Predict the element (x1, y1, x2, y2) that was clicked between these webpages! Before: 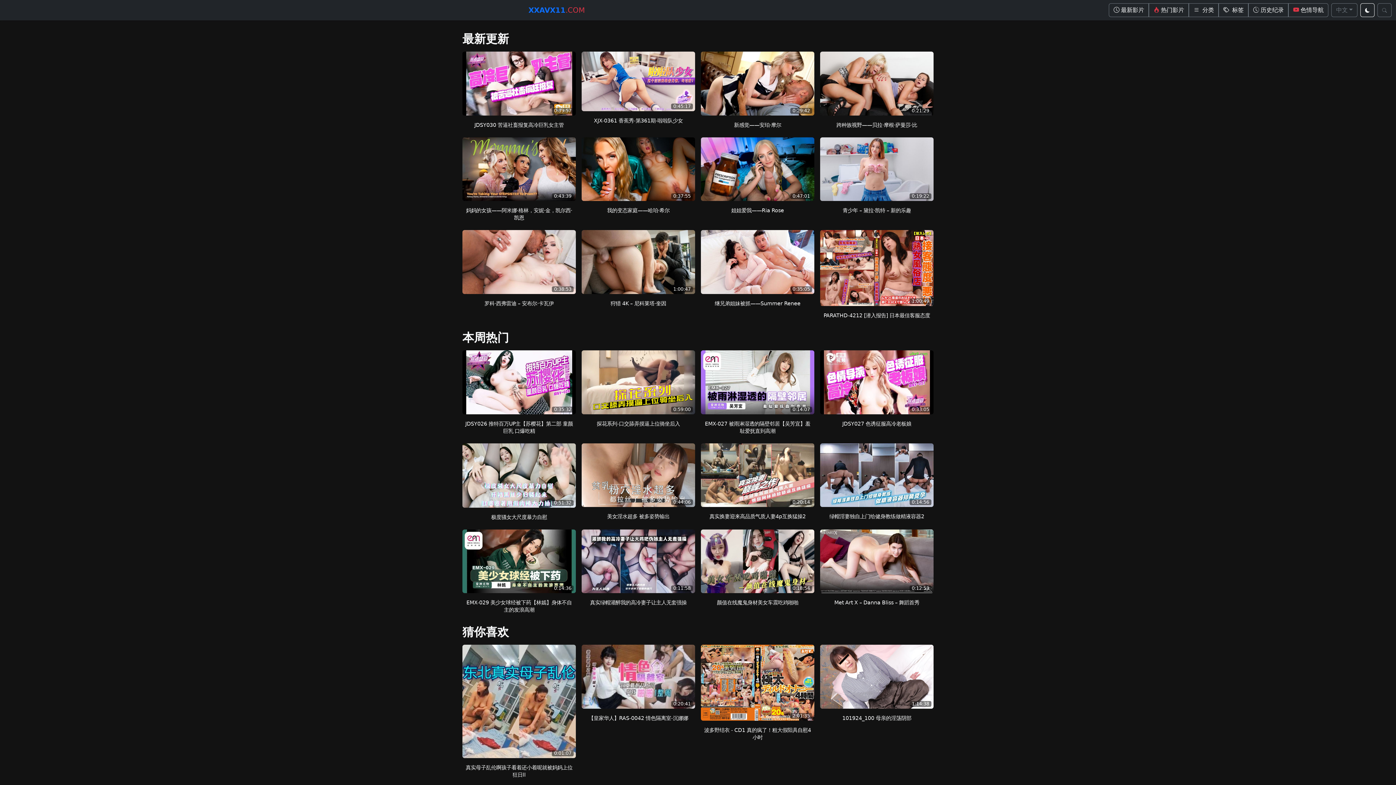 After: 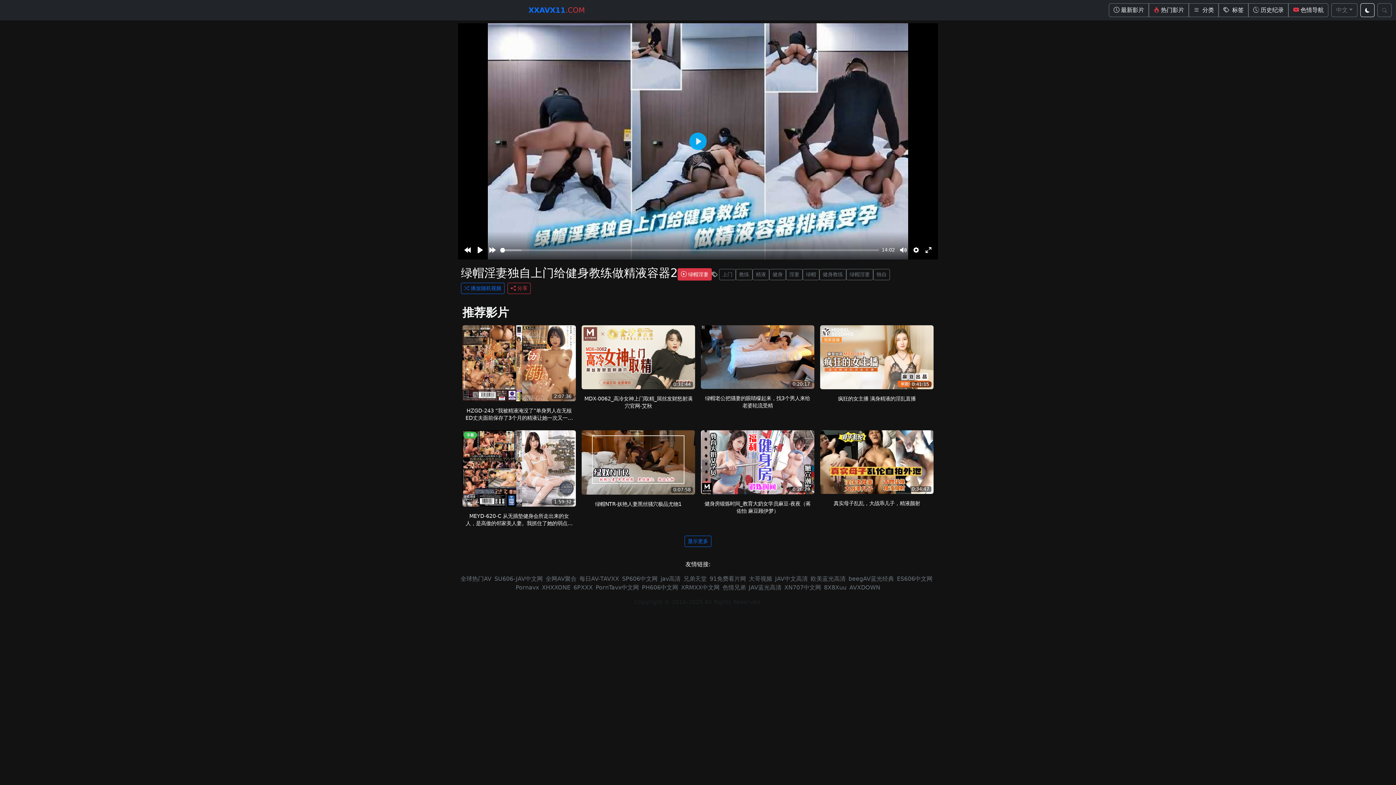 Action: label: 绿帽淫妻独自上门给健身教练做精液容器2 bbox: (820, 749, 933, 756)